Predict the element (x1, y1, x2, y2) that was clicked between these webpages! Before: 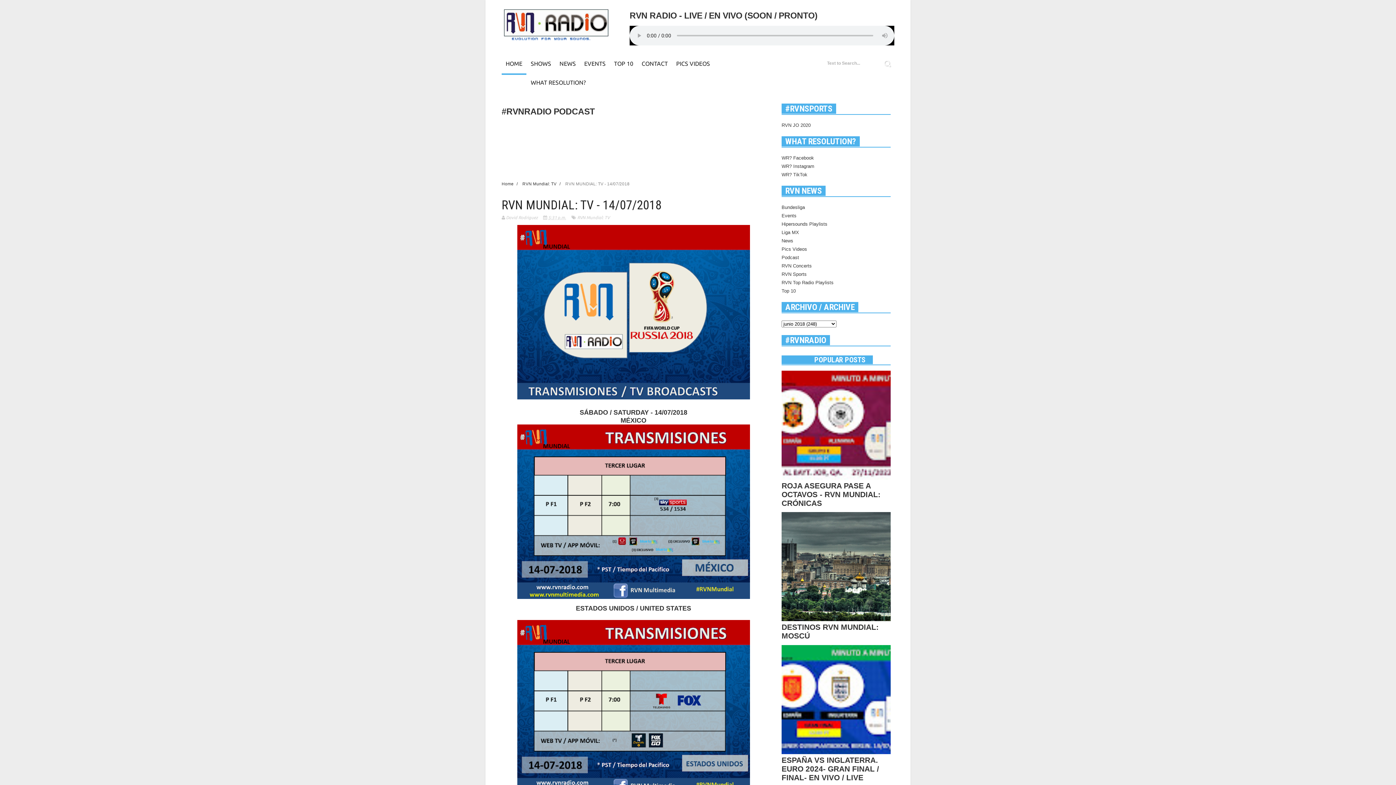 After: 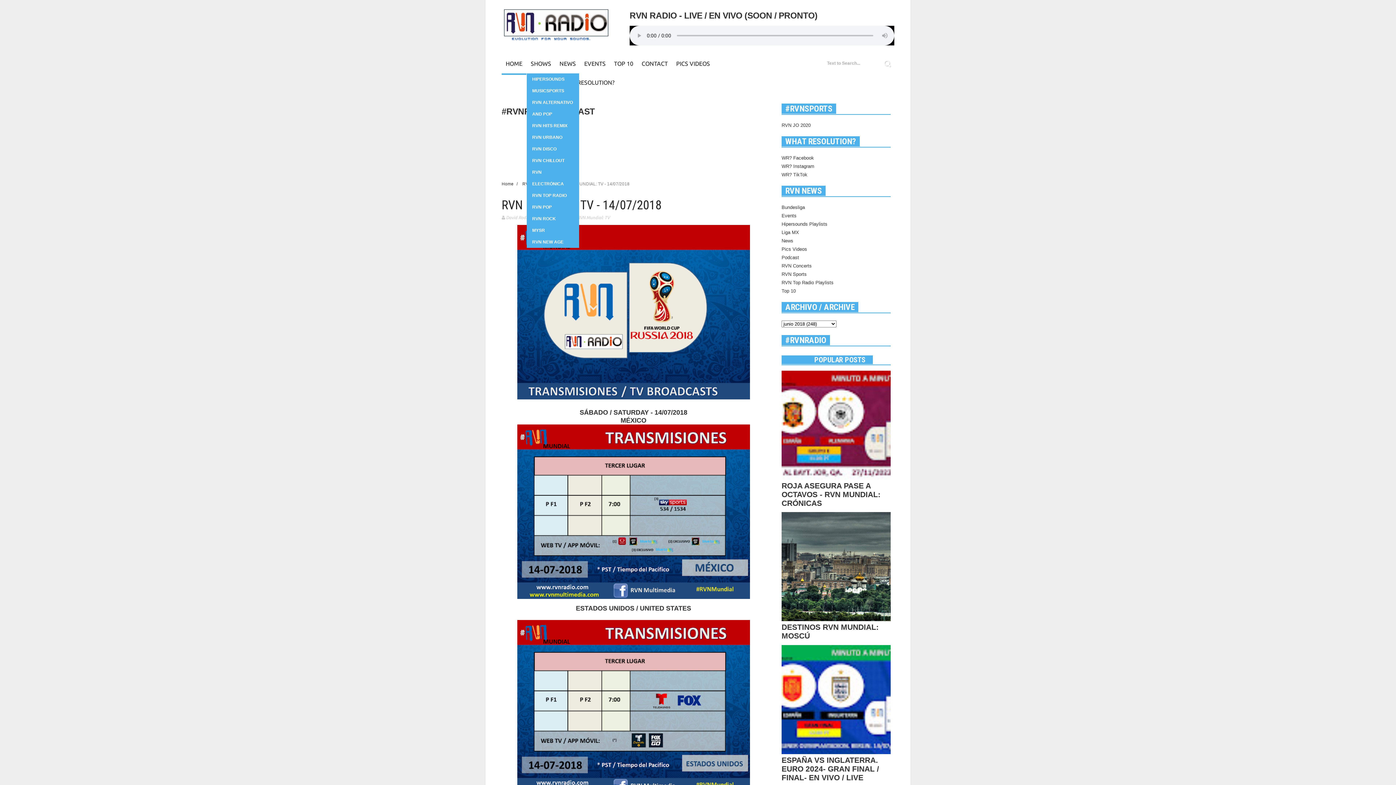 Action: label: SHOWS bbox: (526, 54, 555, 73)